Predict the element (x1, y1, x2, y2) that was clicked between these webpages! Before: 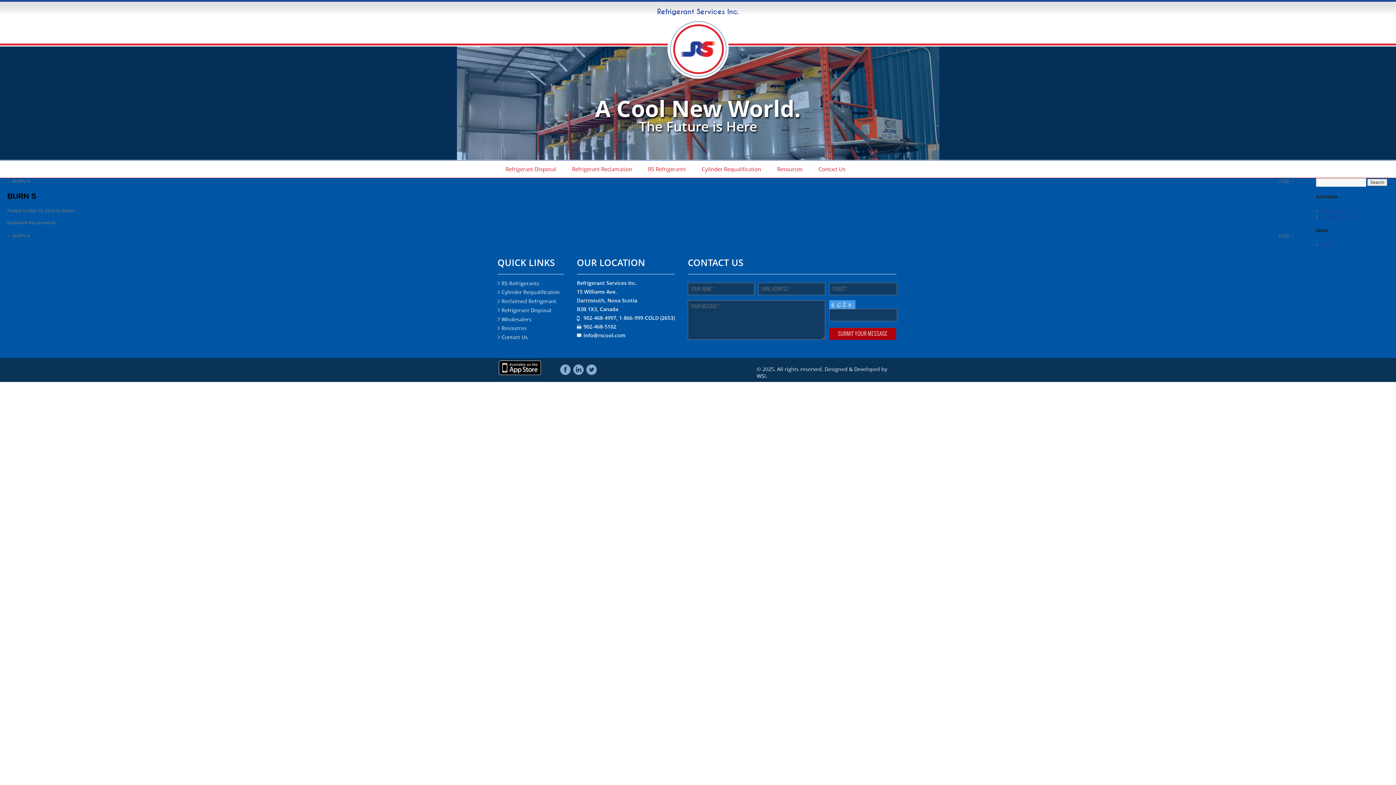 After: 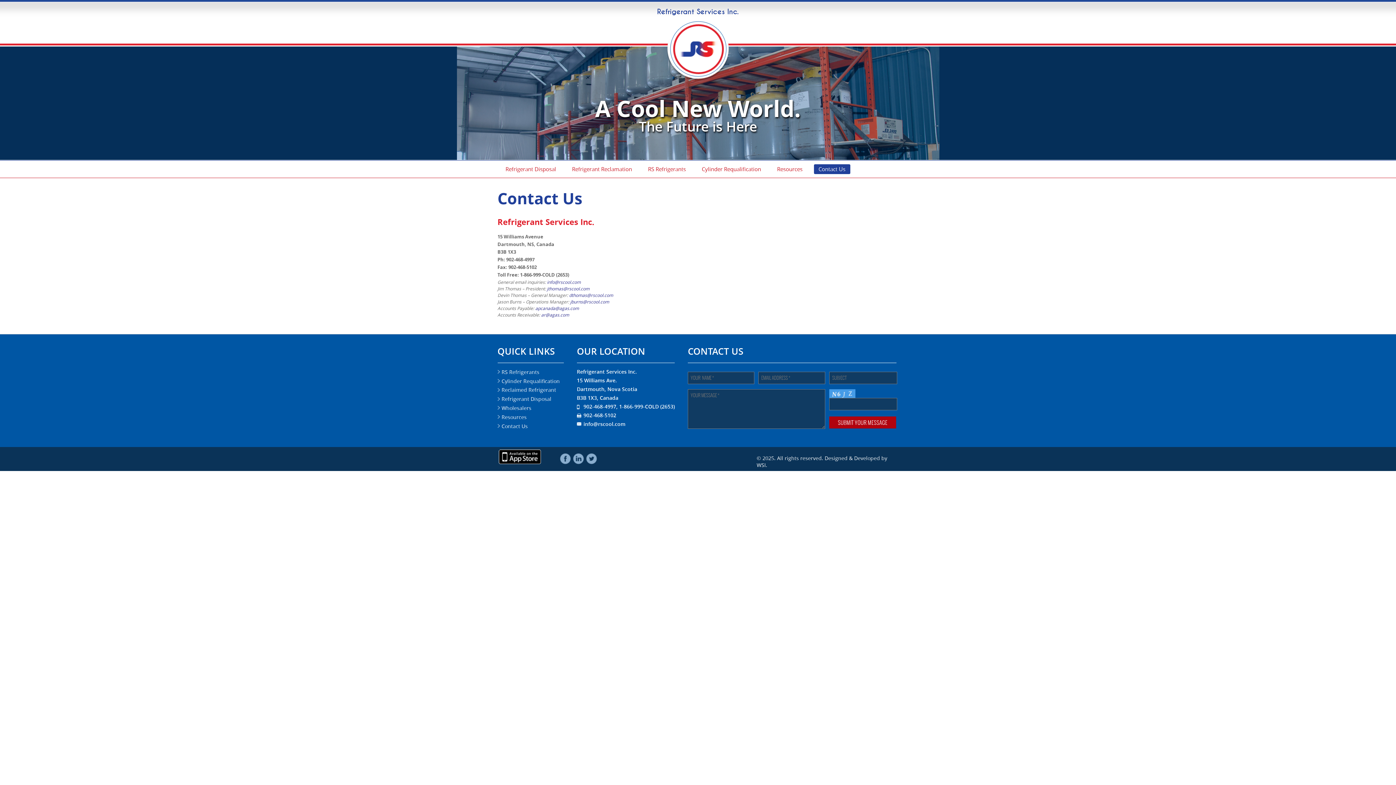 Action: label: Contact Us bbox: (501, 333, 527, 340)